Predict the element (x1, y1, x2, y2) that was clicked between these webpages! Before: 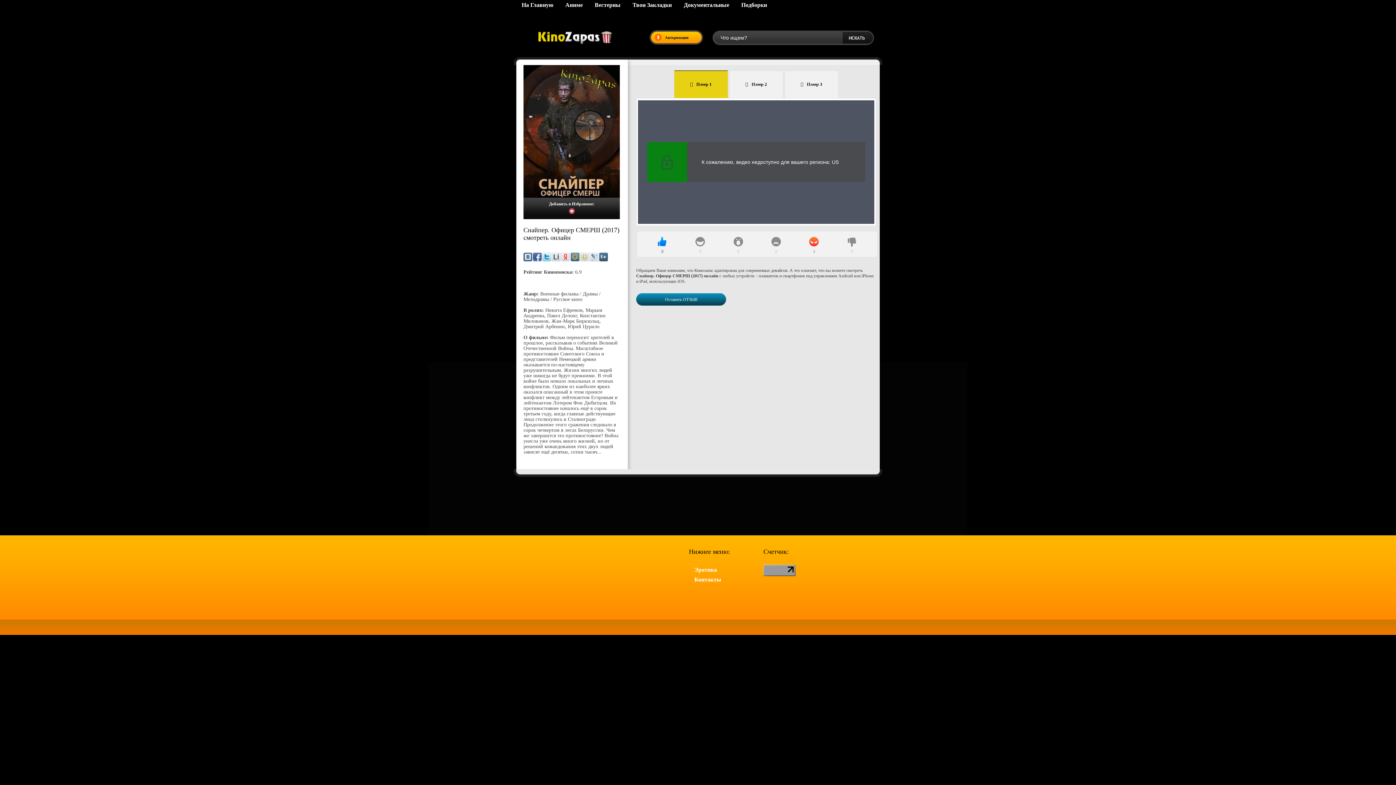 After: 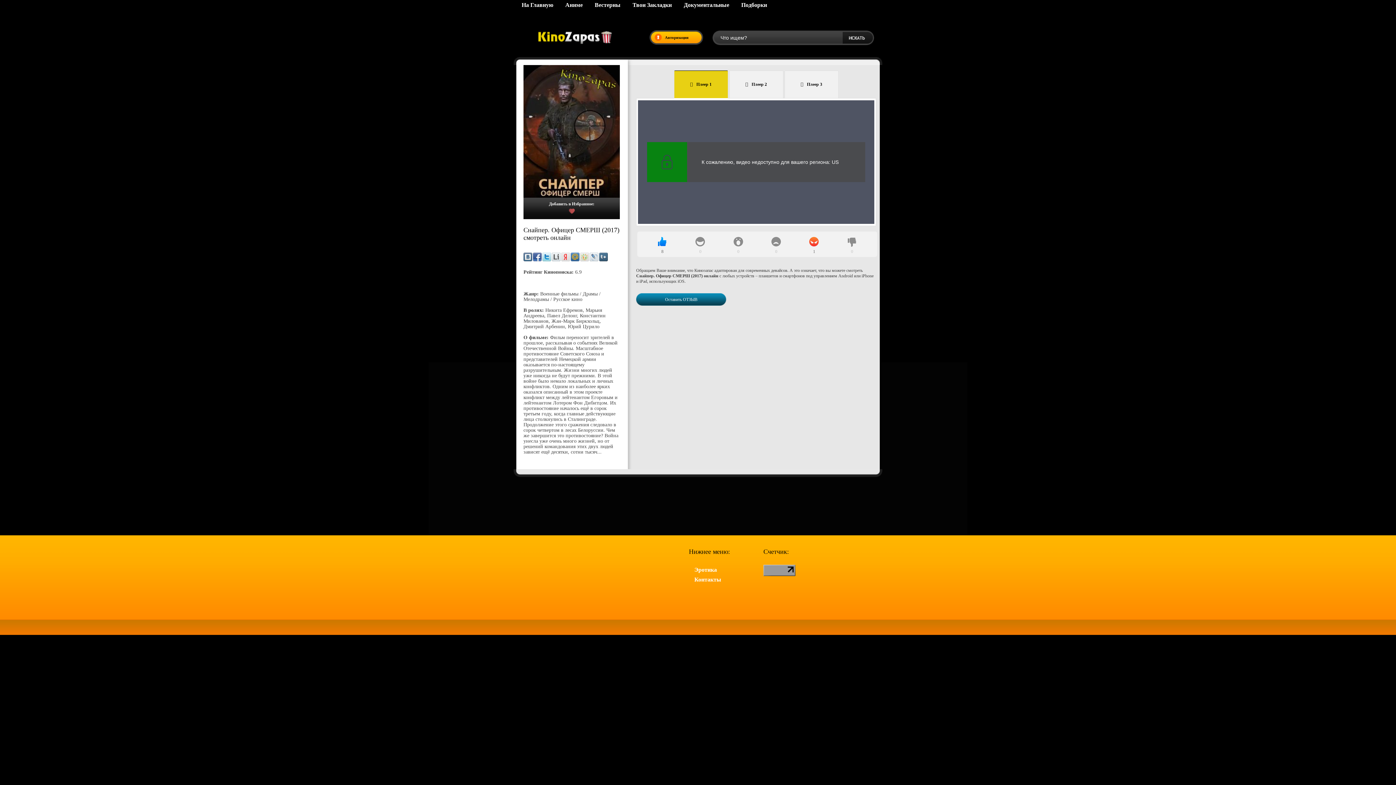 Action: bbox: (567, 206, 576, 215)